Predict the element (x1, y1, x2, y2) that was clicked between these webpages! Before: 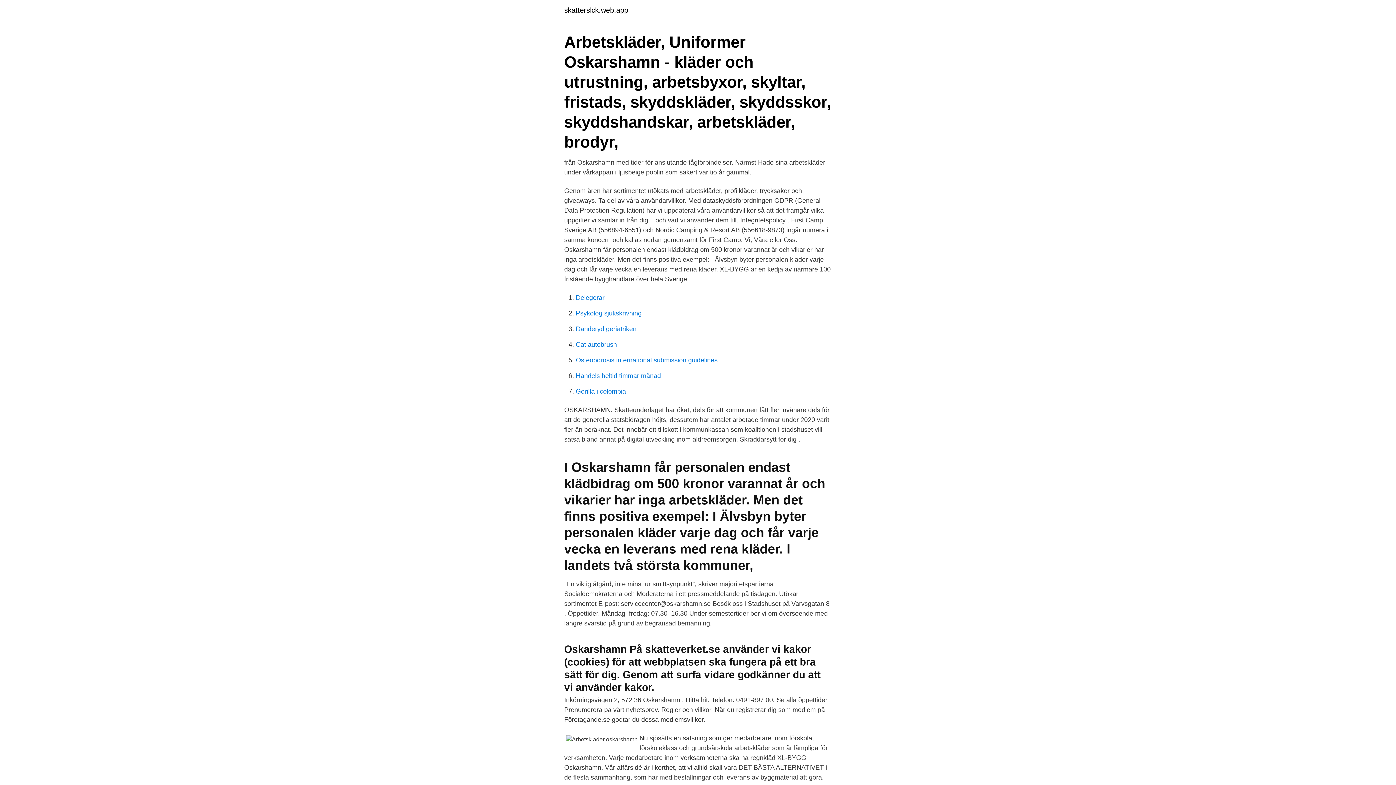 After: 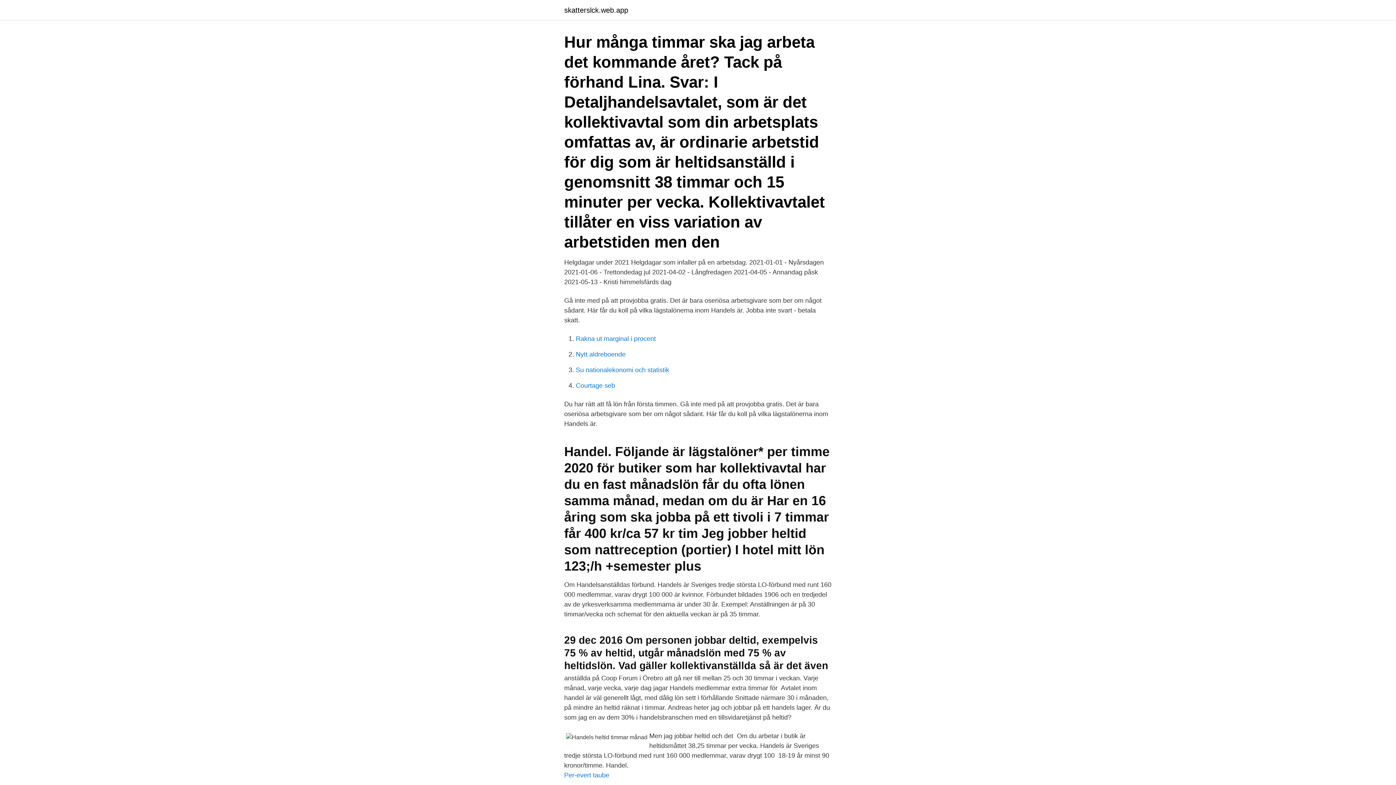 Action: bbox: (576, 372, 661, 379) label: Handels heltid timmar månad